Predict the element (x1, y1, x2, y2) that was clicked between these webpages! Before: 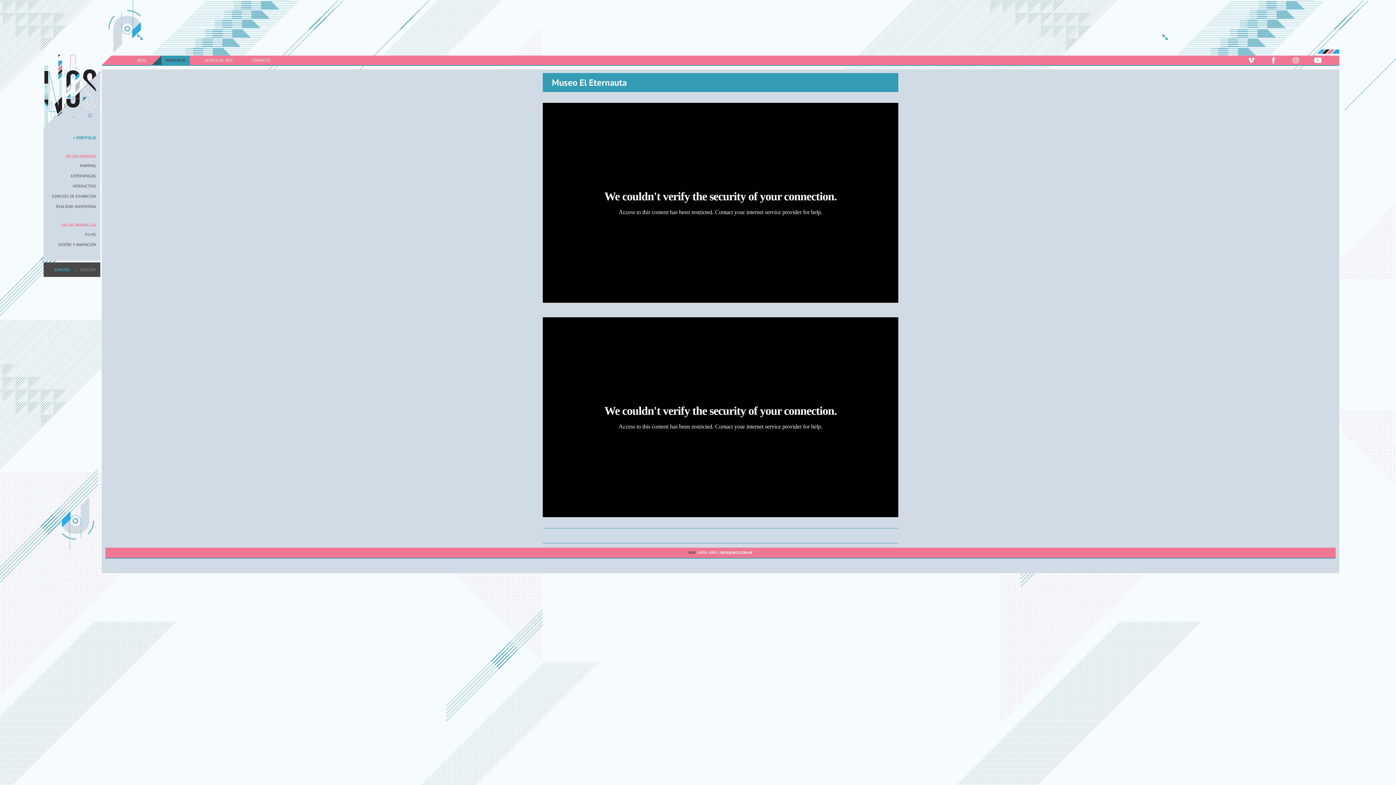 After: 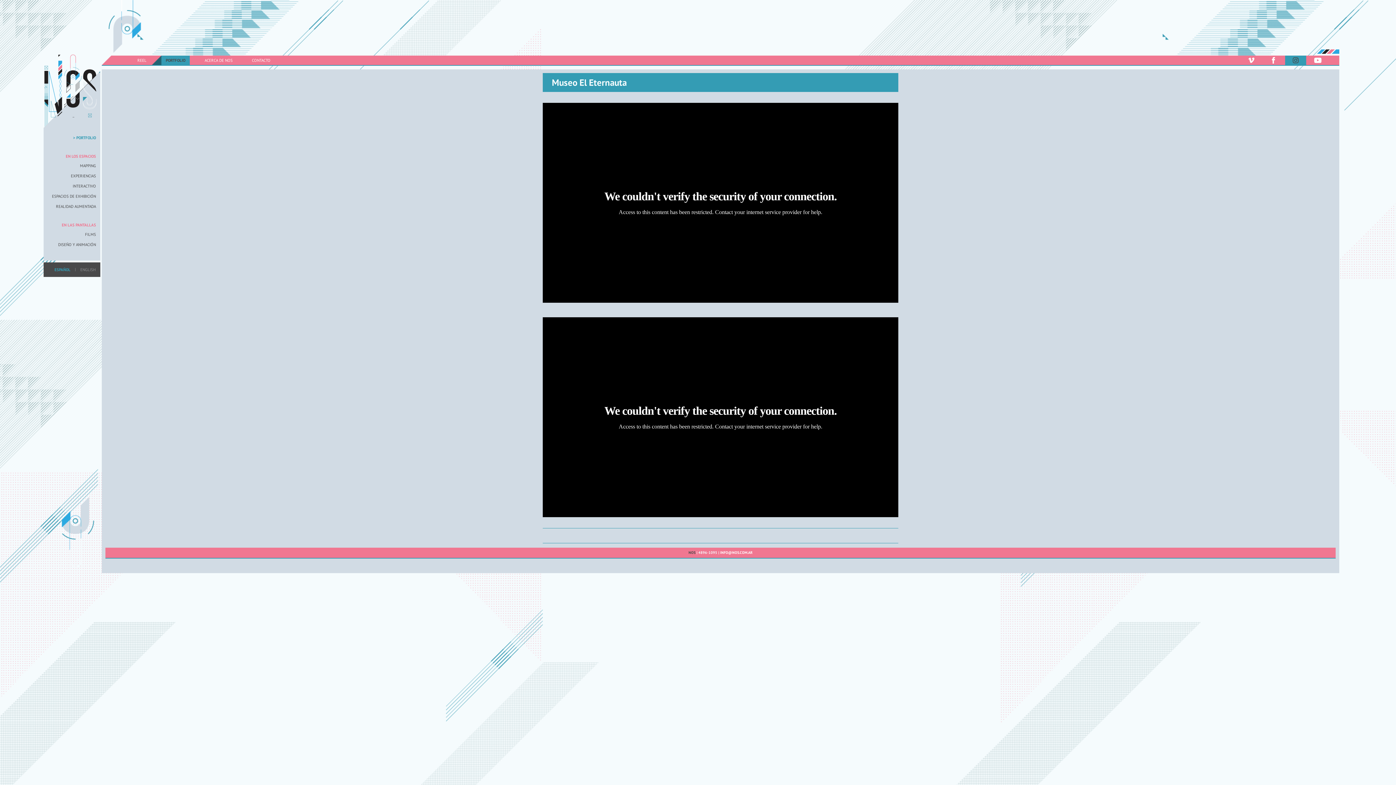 Action: bbox: (1285, 55, 1306, 65)